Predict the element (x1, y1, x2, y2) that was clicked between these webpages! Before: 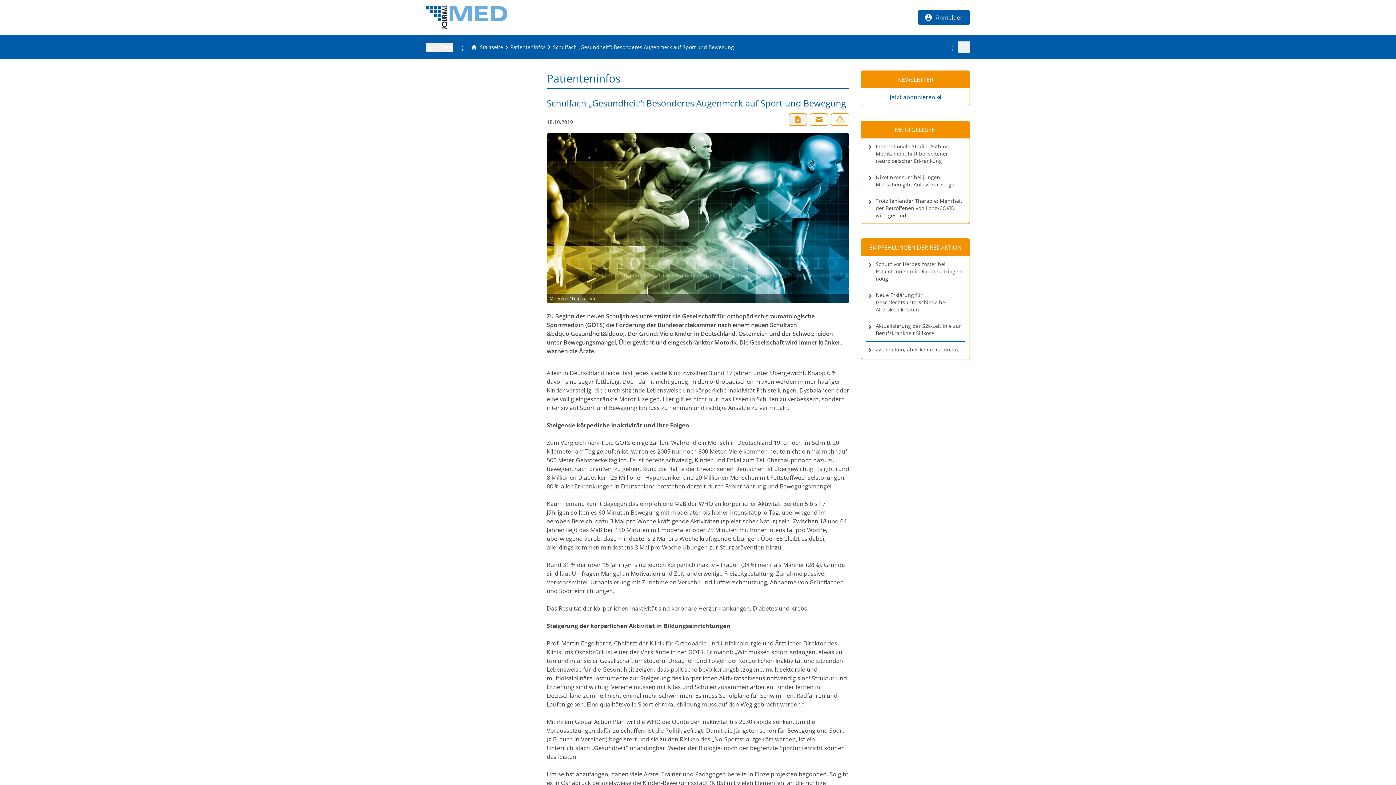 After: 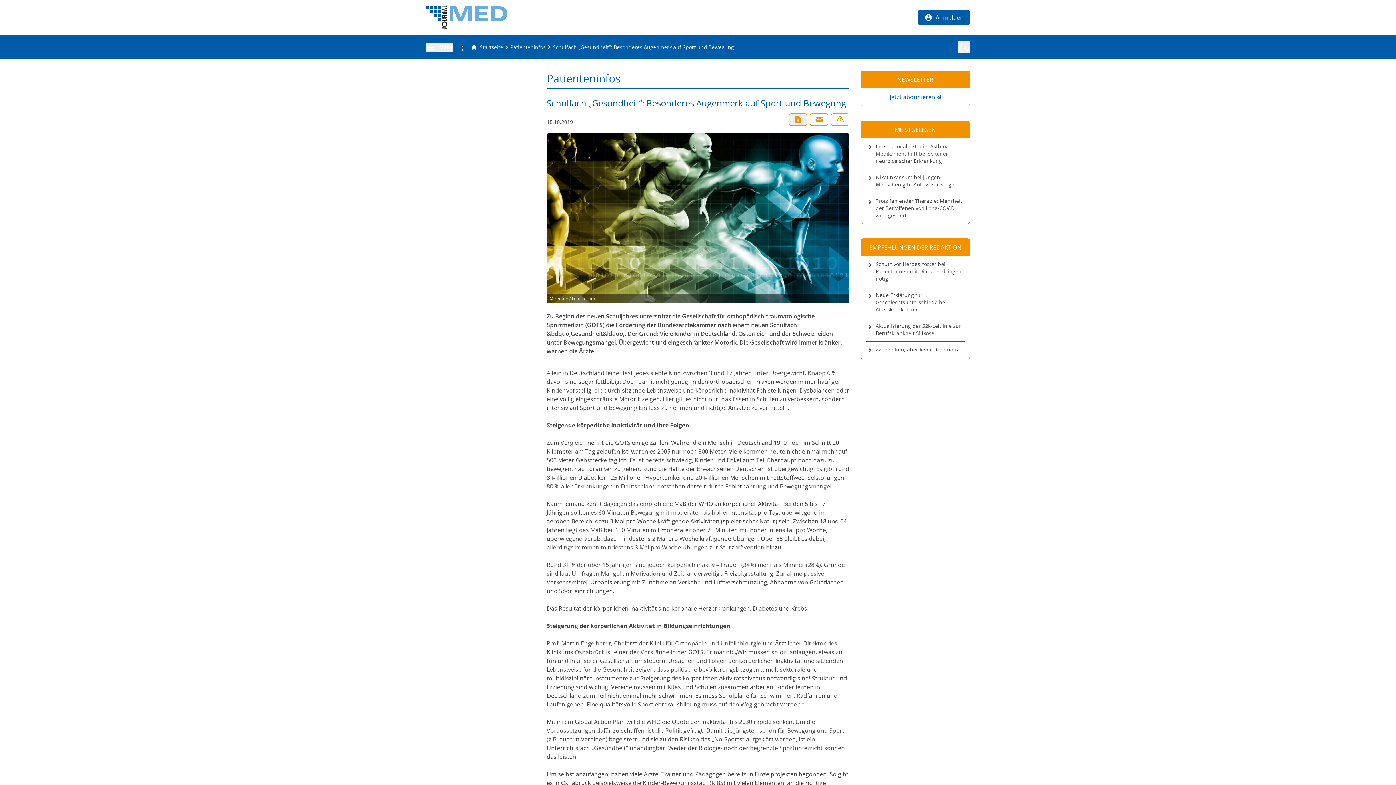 Action: bbox: (1374, 763, 1392, 781)